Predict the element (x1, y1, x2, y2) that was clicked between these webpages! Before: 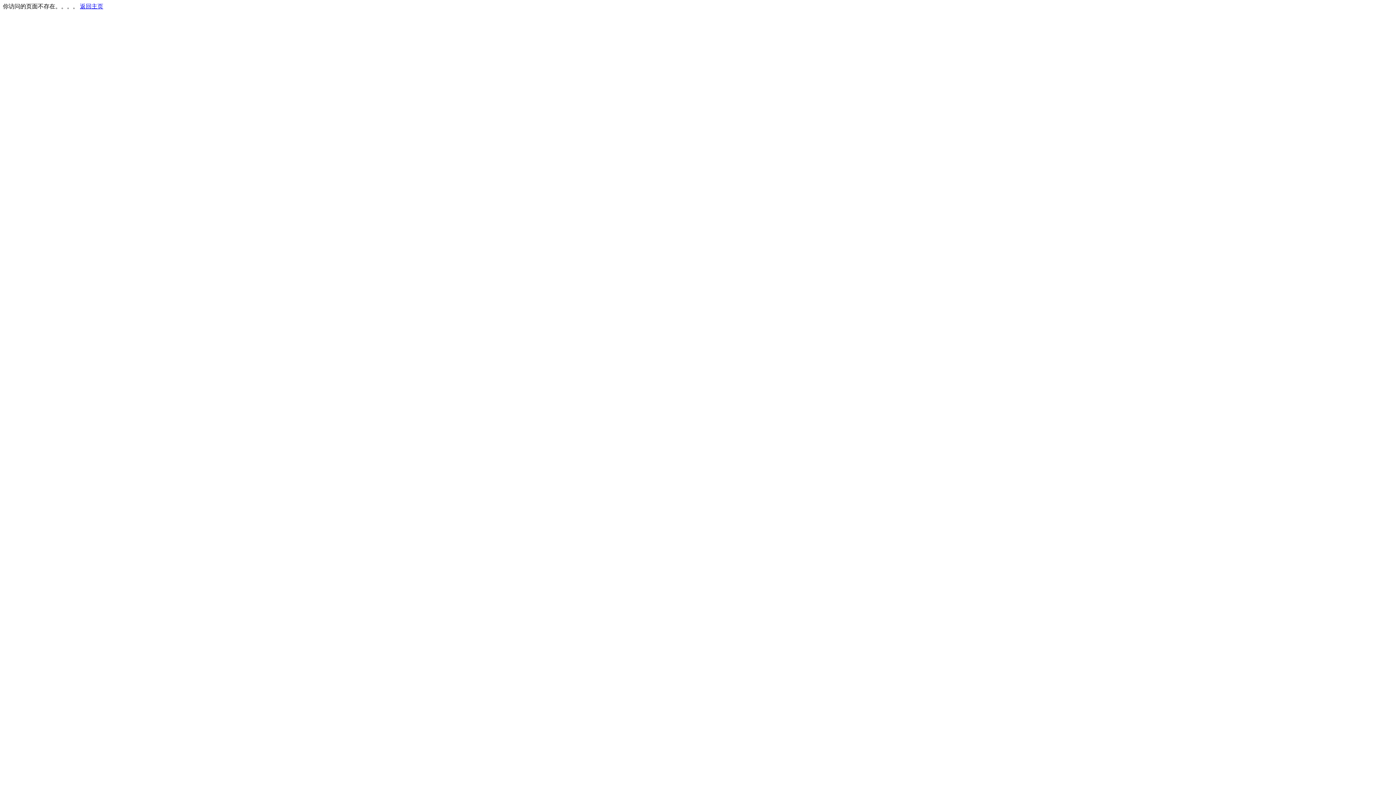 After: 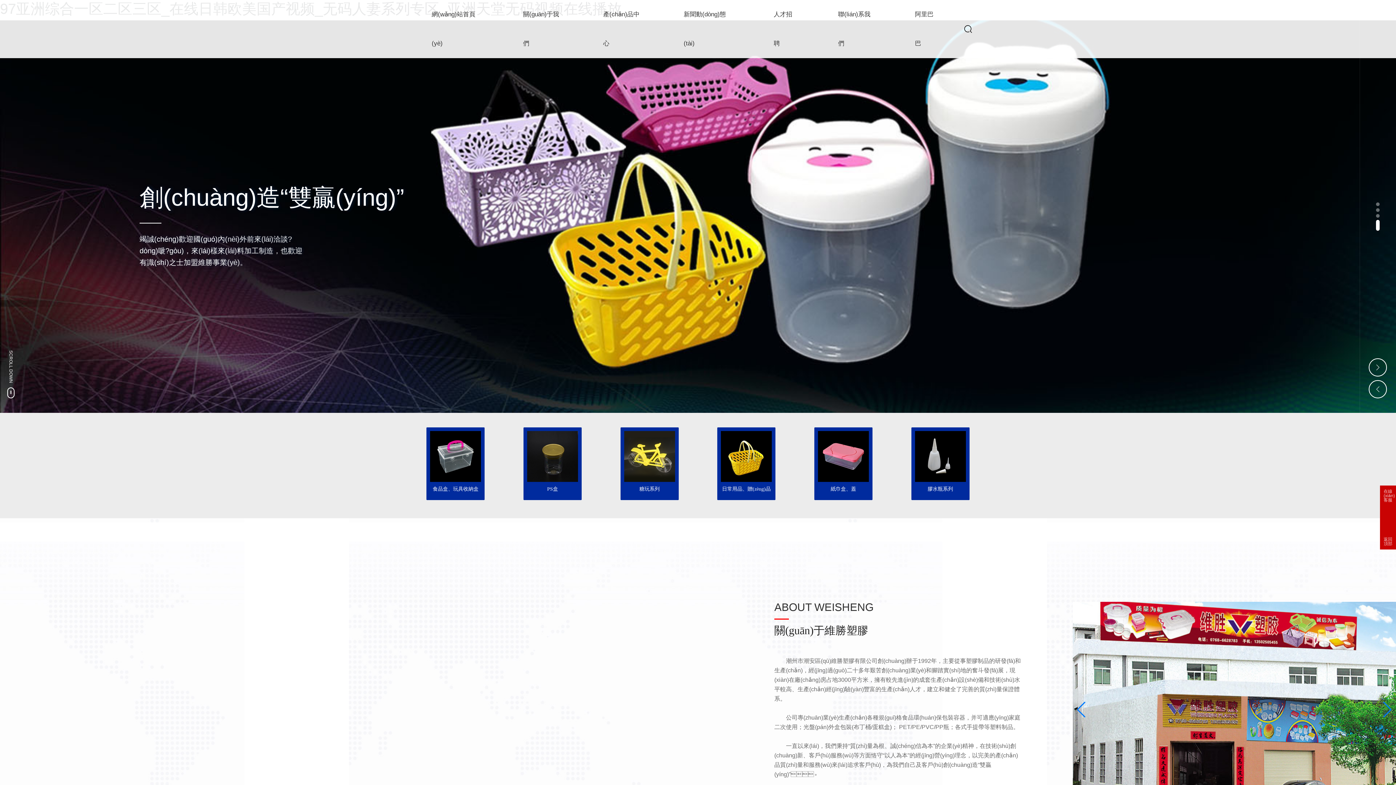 Action: label: 返回主页 bbox: (80, 3, 103, 9)